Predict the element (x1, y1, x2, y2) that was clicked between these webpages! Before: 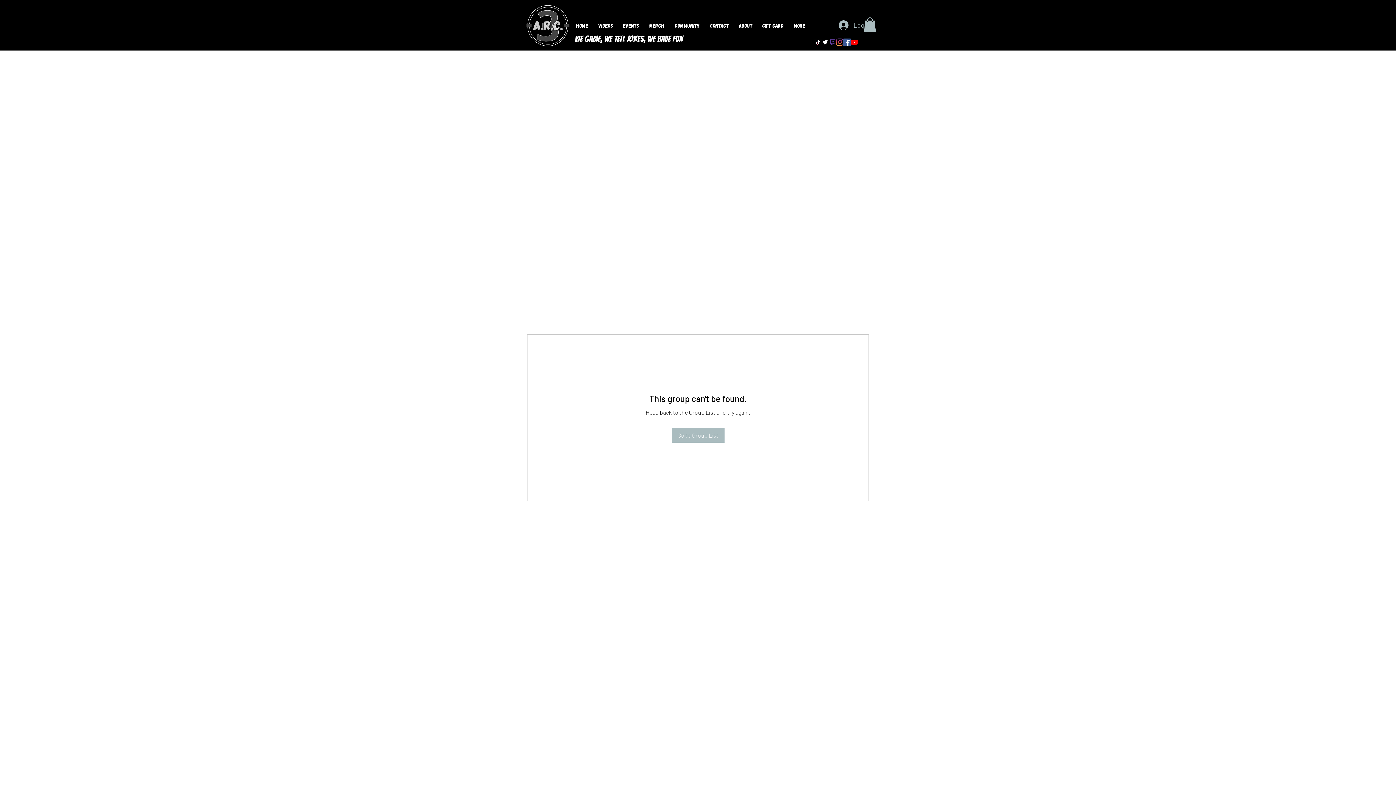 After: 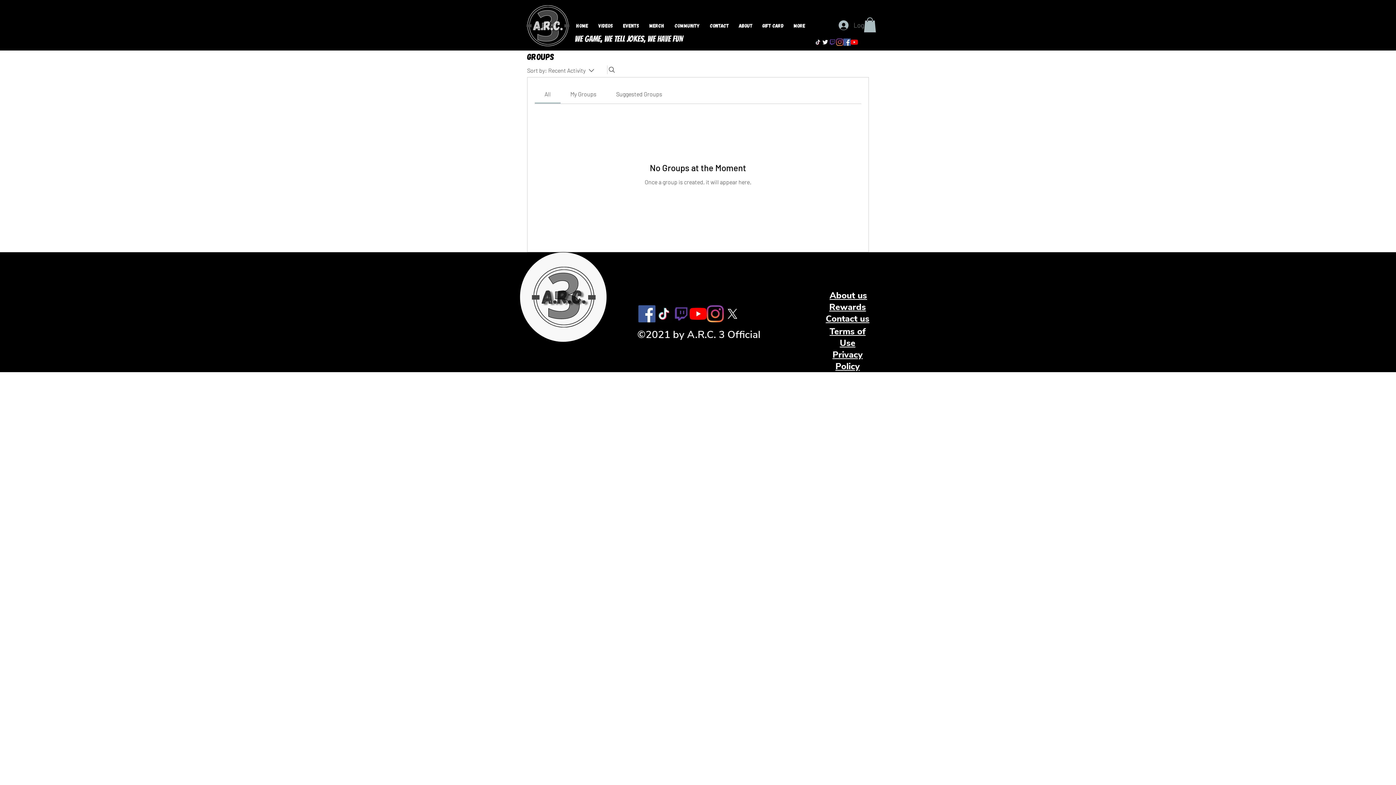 Action: bbox: (668, 20, 703, 31) label: Community